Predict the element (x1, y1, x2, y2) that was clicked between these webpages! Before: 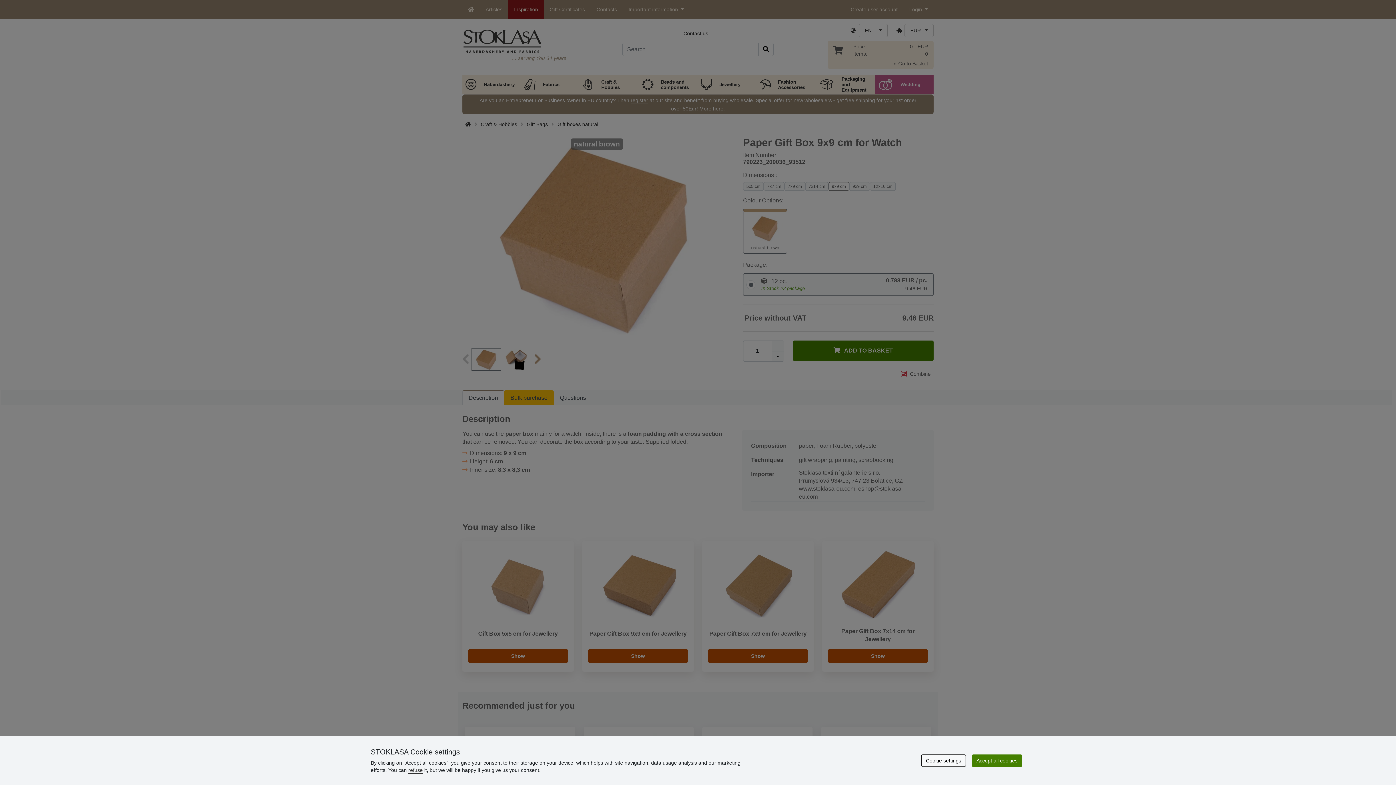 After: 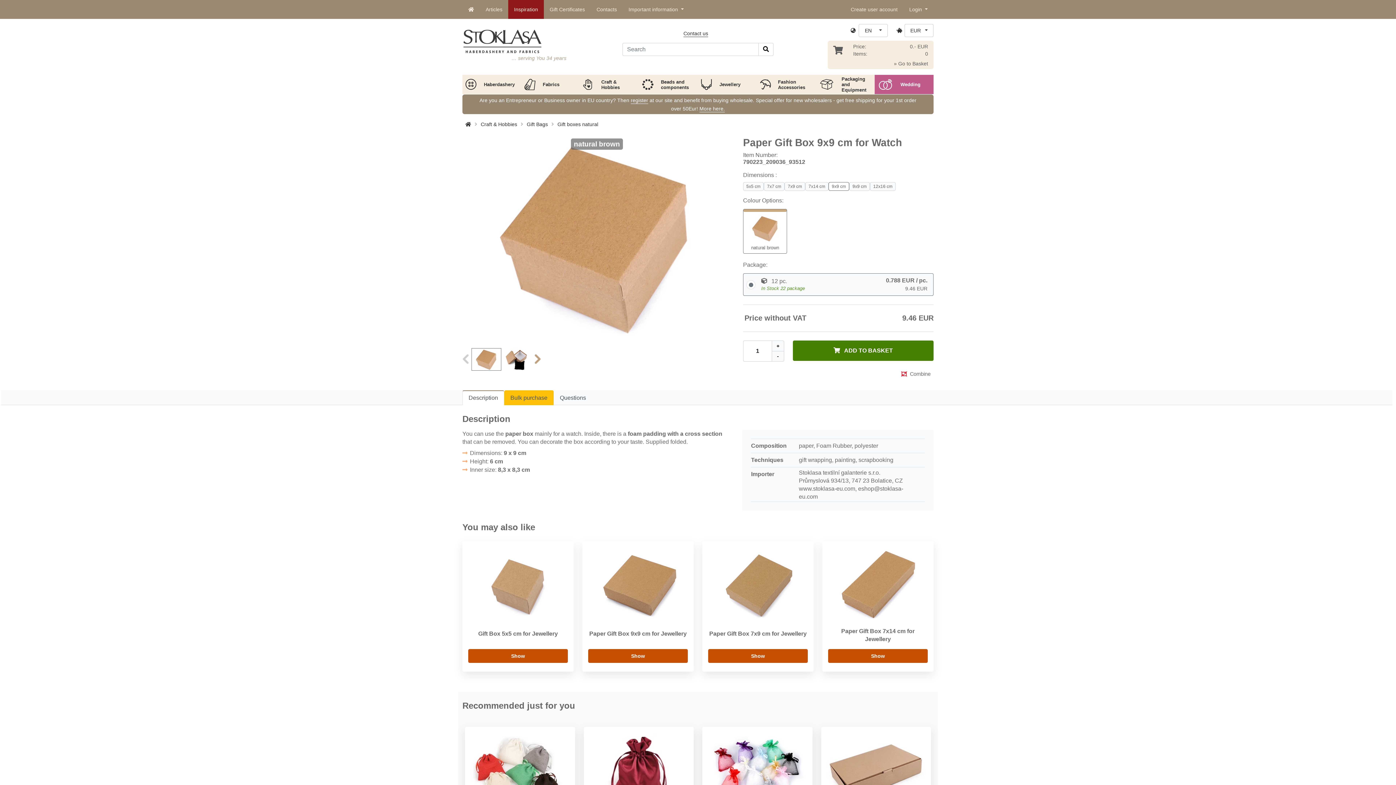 Action: bbox: (408, 767, 422, 773) label: refuse